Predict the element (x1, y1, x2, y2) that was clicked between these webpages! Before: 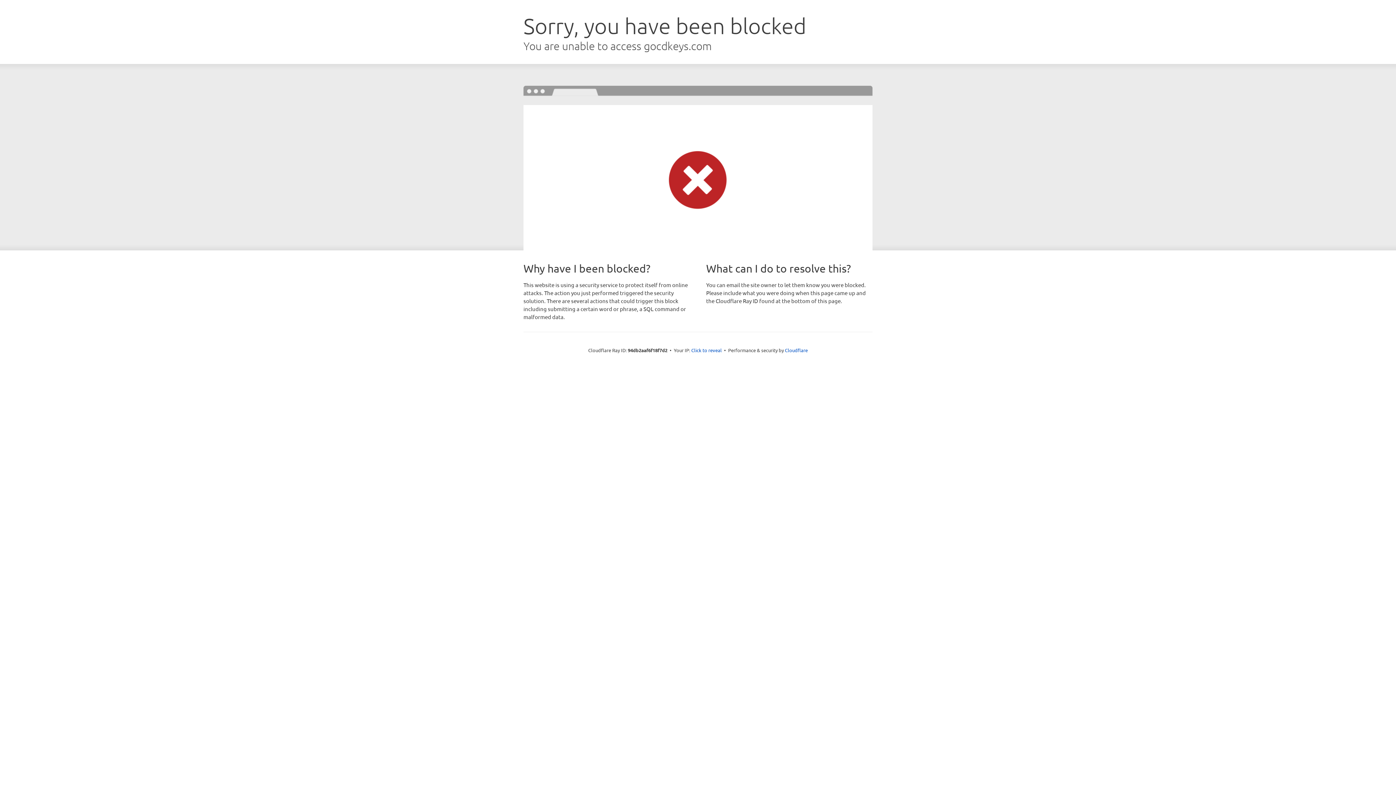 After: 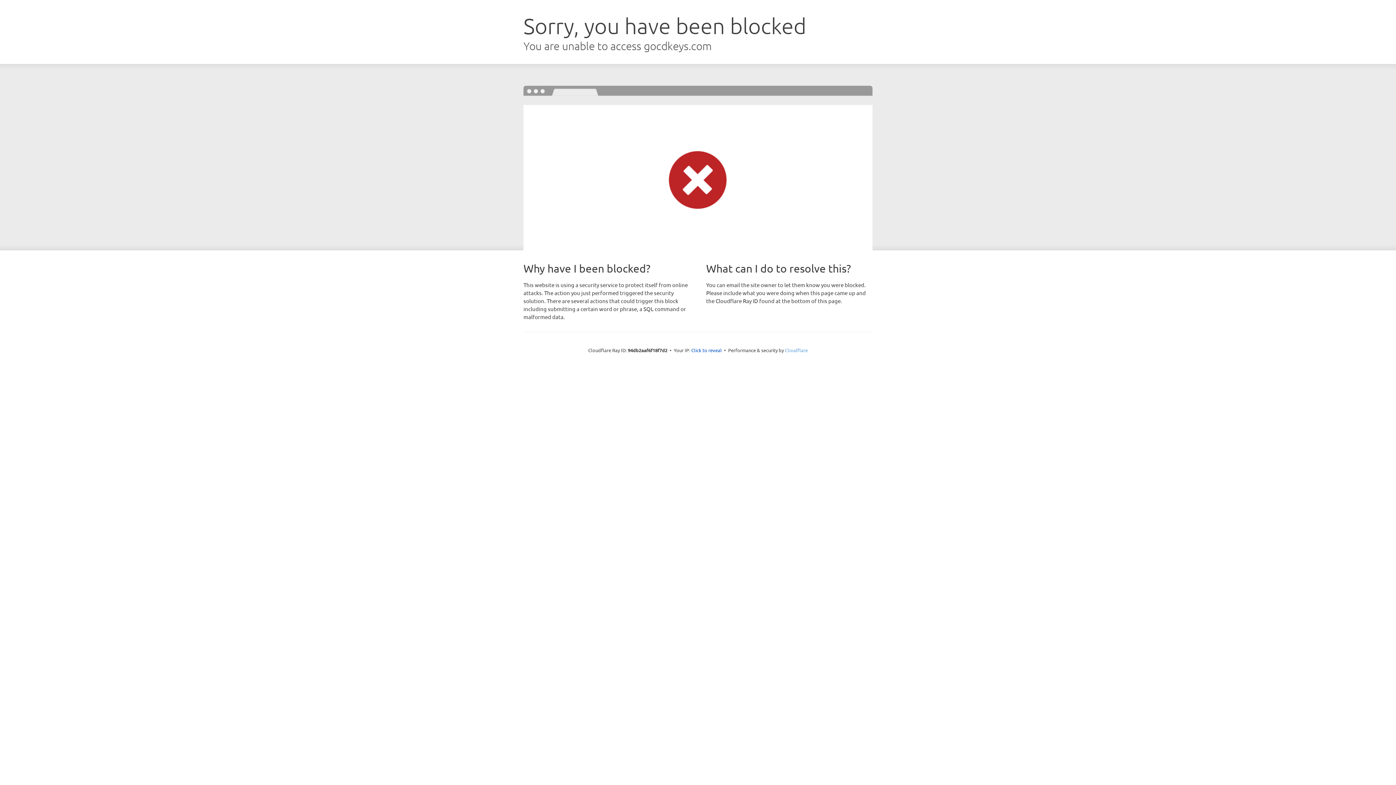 Action: bbox: (785, 347, 808, 353) label: Cloudflare